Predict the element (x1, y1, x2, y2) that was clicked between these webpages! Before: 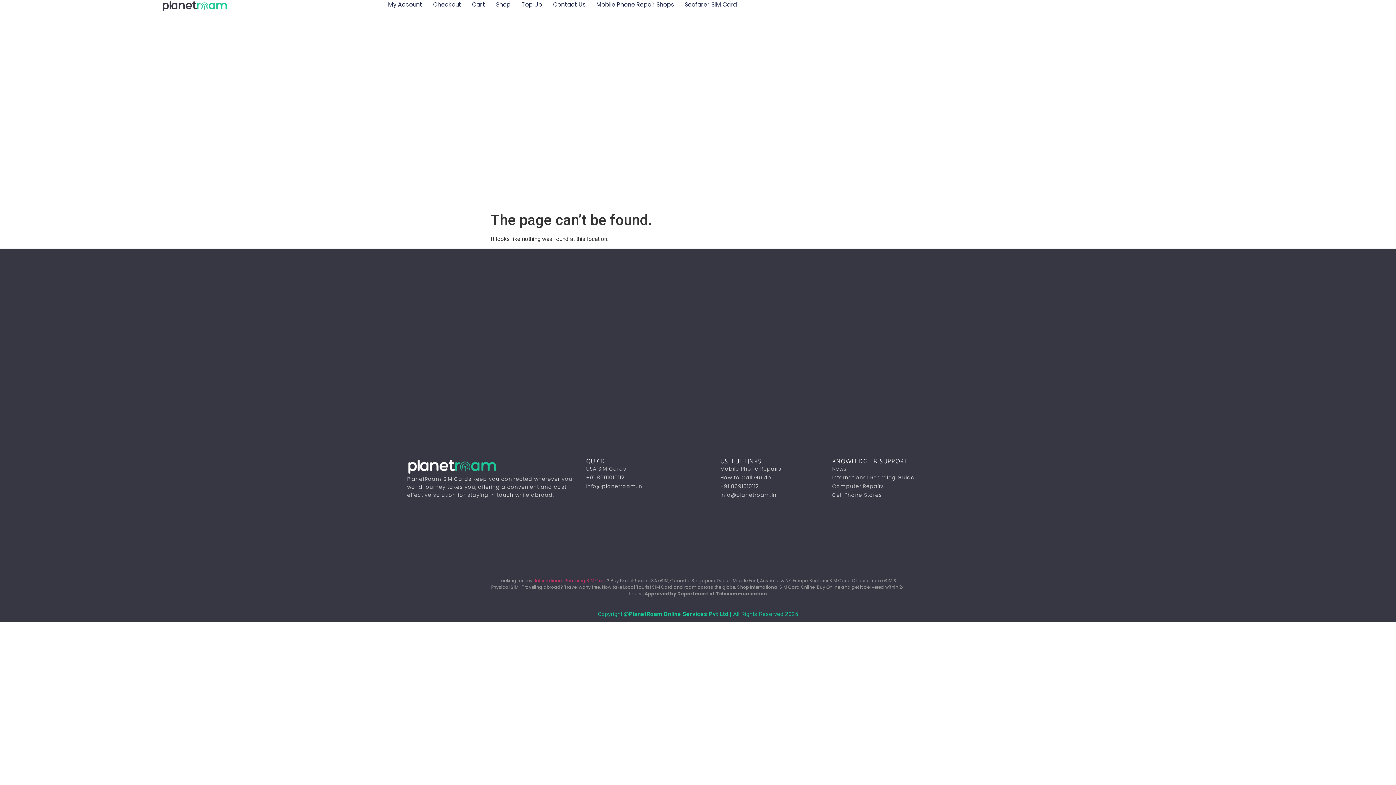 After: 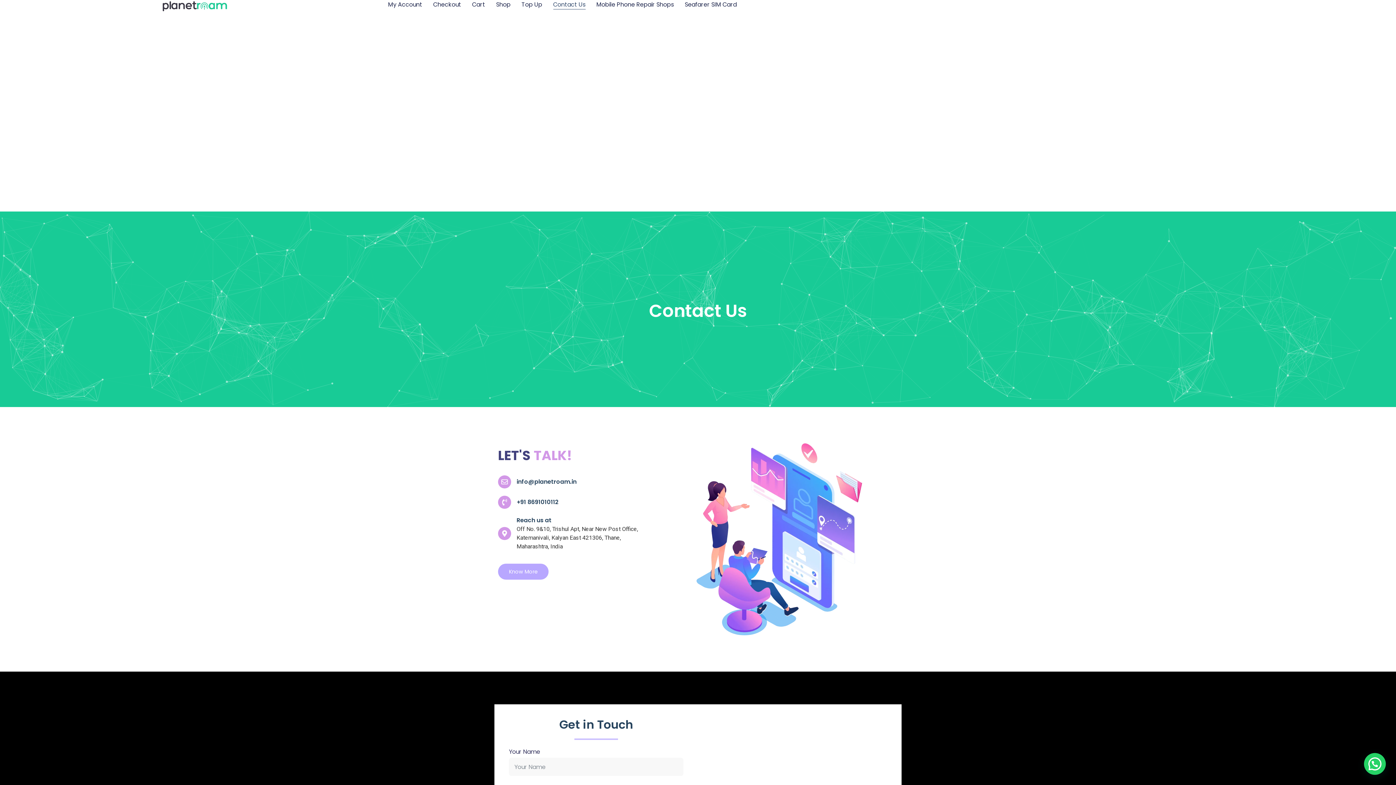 Action: bbox: (553, 0, 585, 9) label: Contact Us